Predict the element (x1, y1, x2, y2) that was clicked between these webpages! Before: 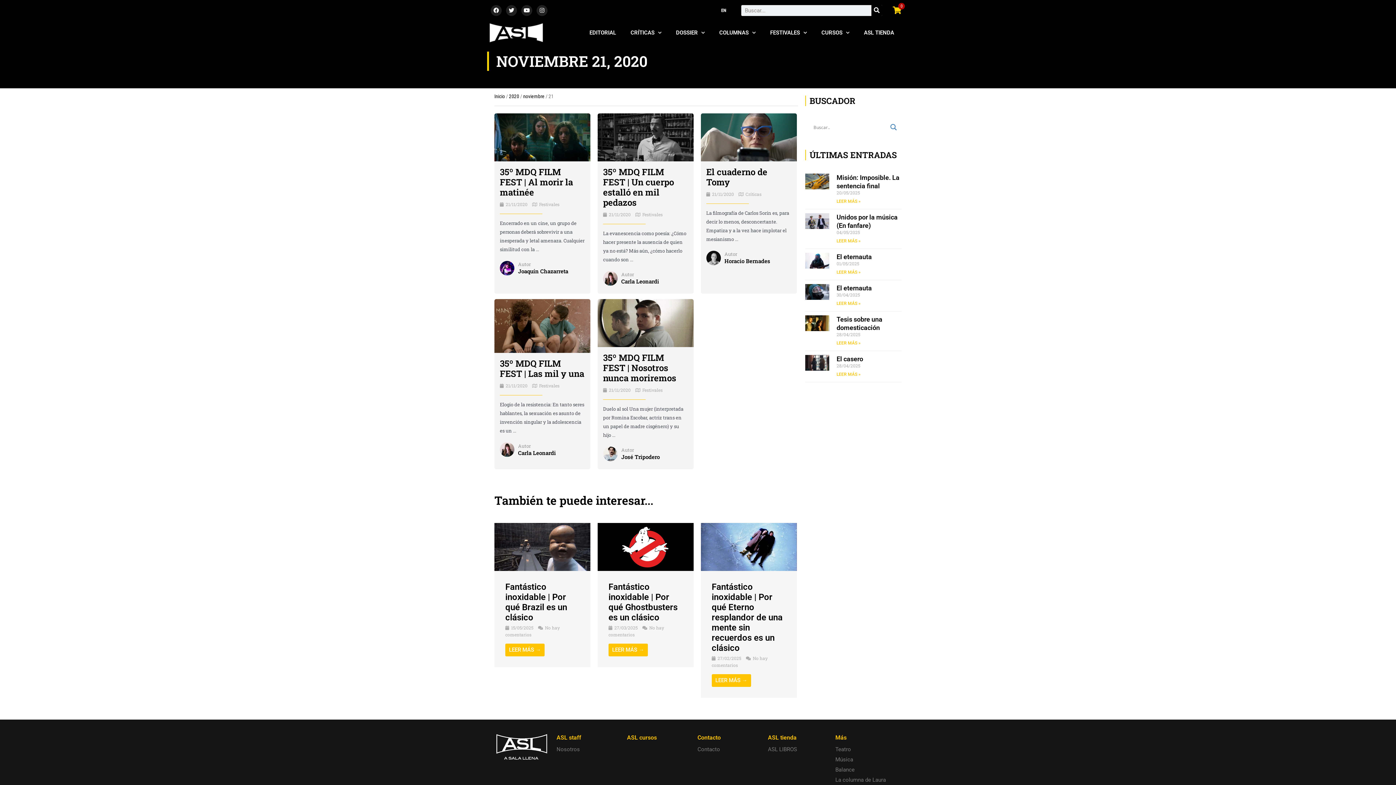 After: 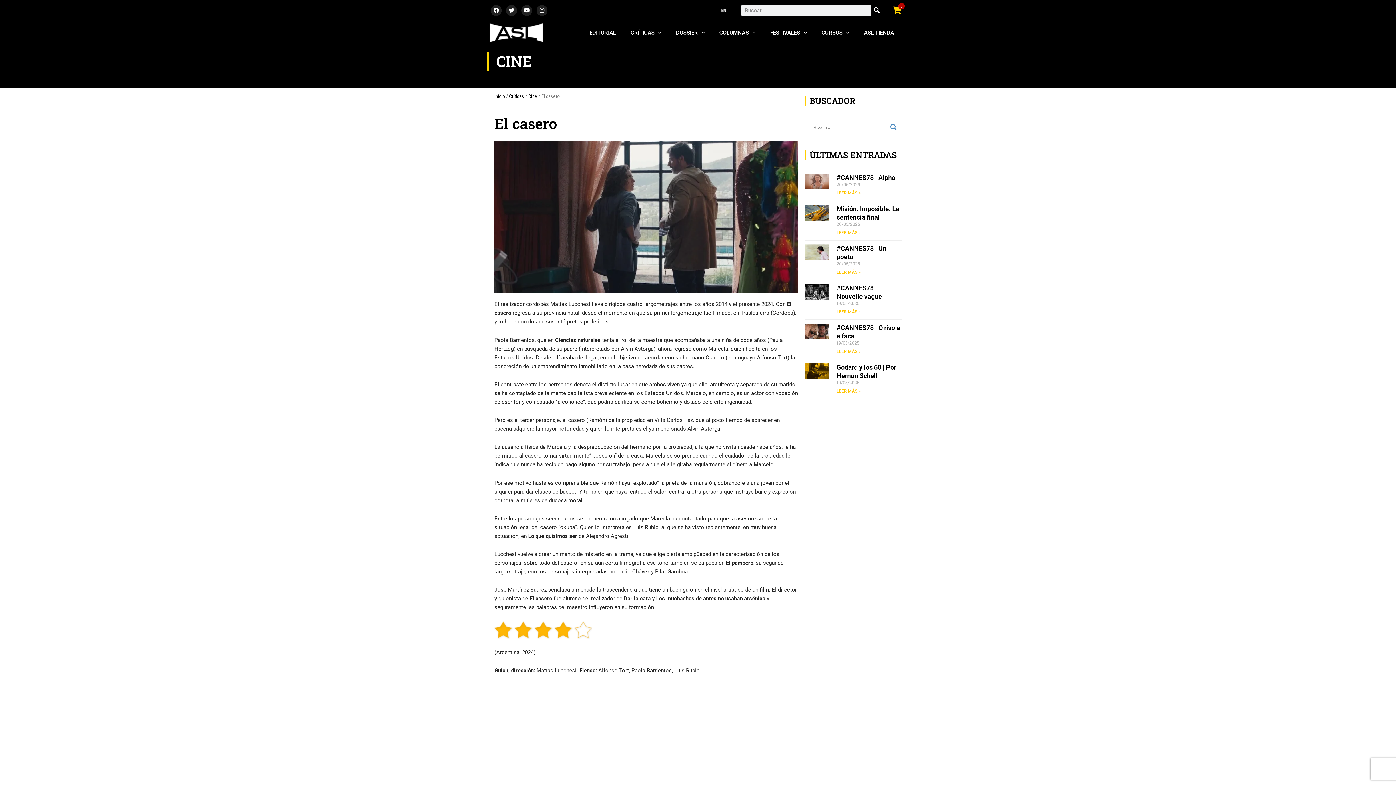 Action: bbox: (805, 354, 829, 382)